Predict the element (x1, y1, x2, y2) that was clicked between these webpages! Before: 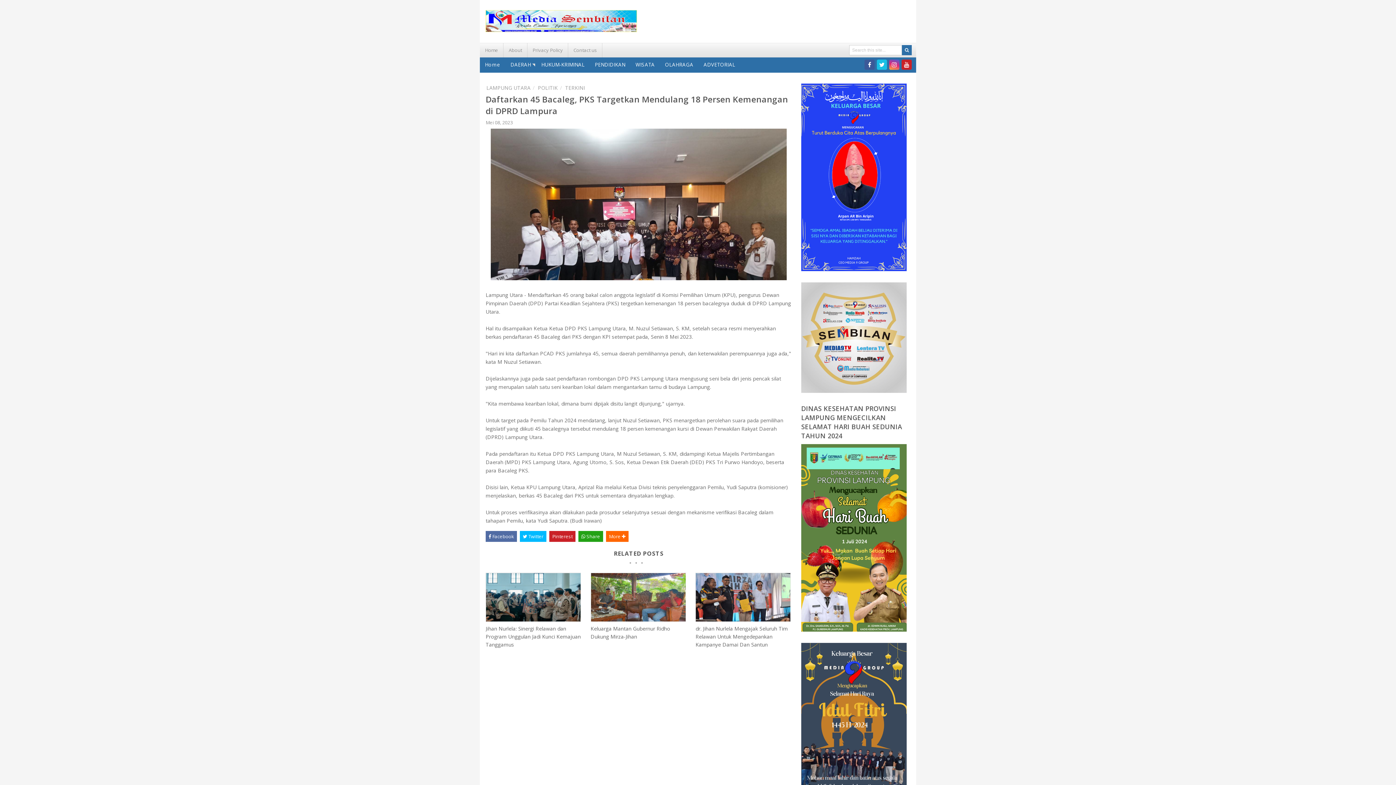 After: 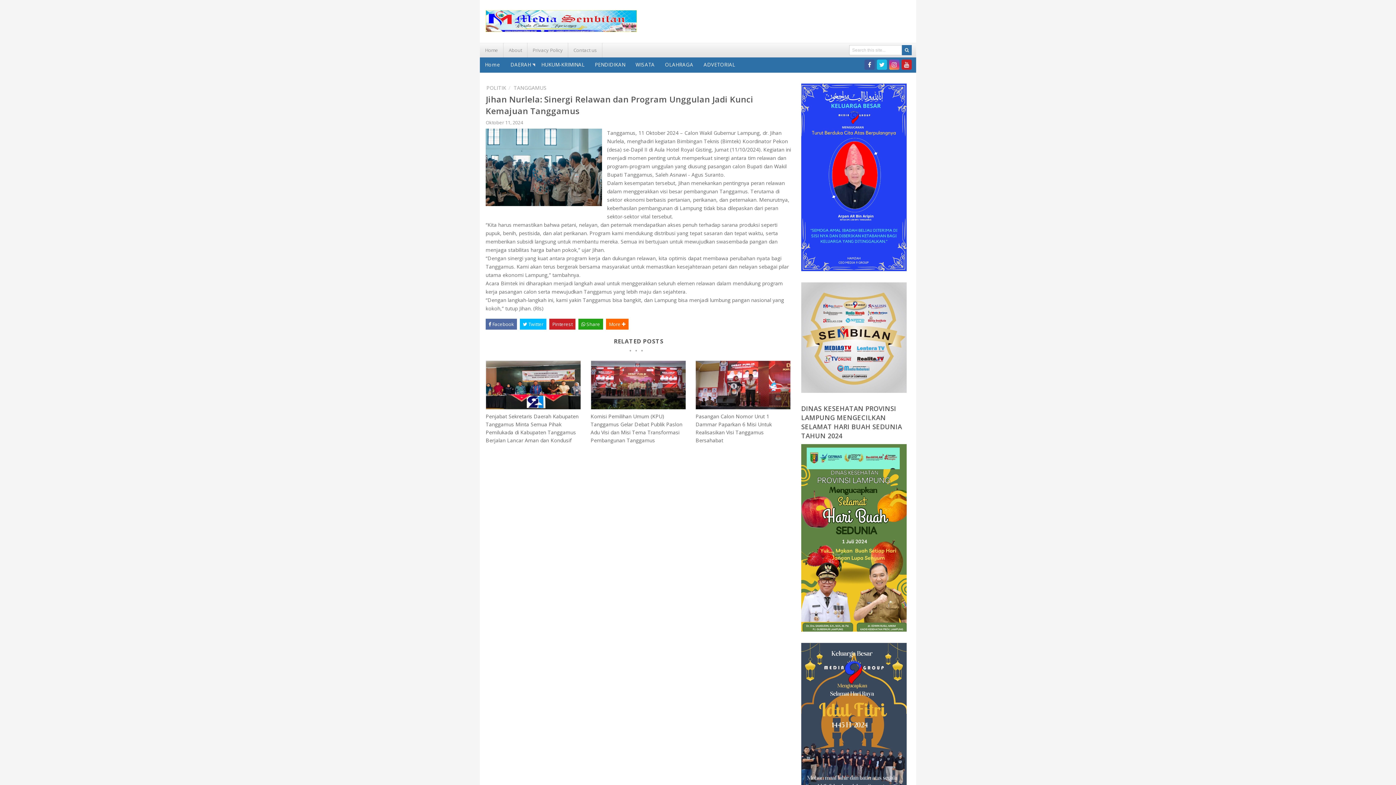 Action: bbox: (485, 625, 582, 649) label: Jihan Nurlela: Sinergi Relawan dan Program Unggulan Jadi Kunci Kemajuan Tanggamus